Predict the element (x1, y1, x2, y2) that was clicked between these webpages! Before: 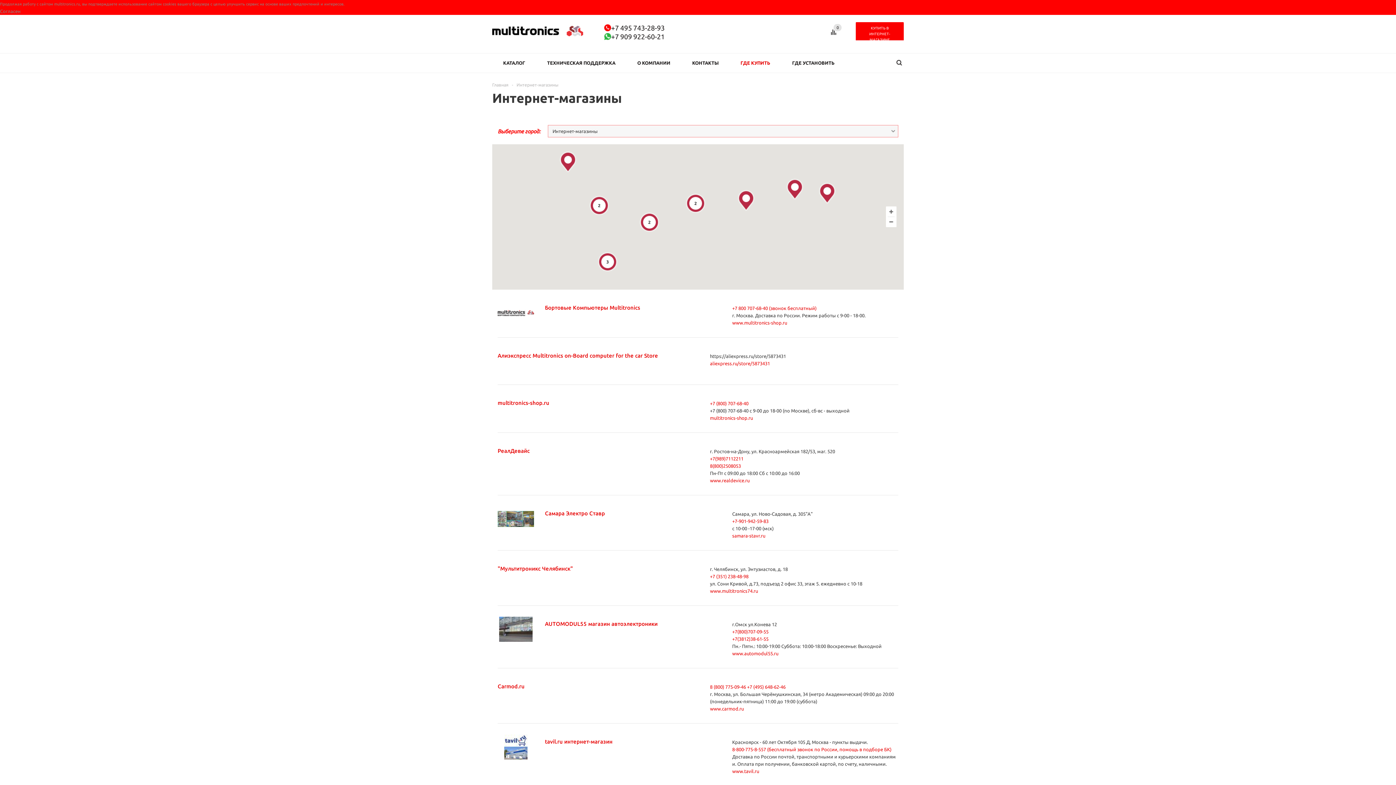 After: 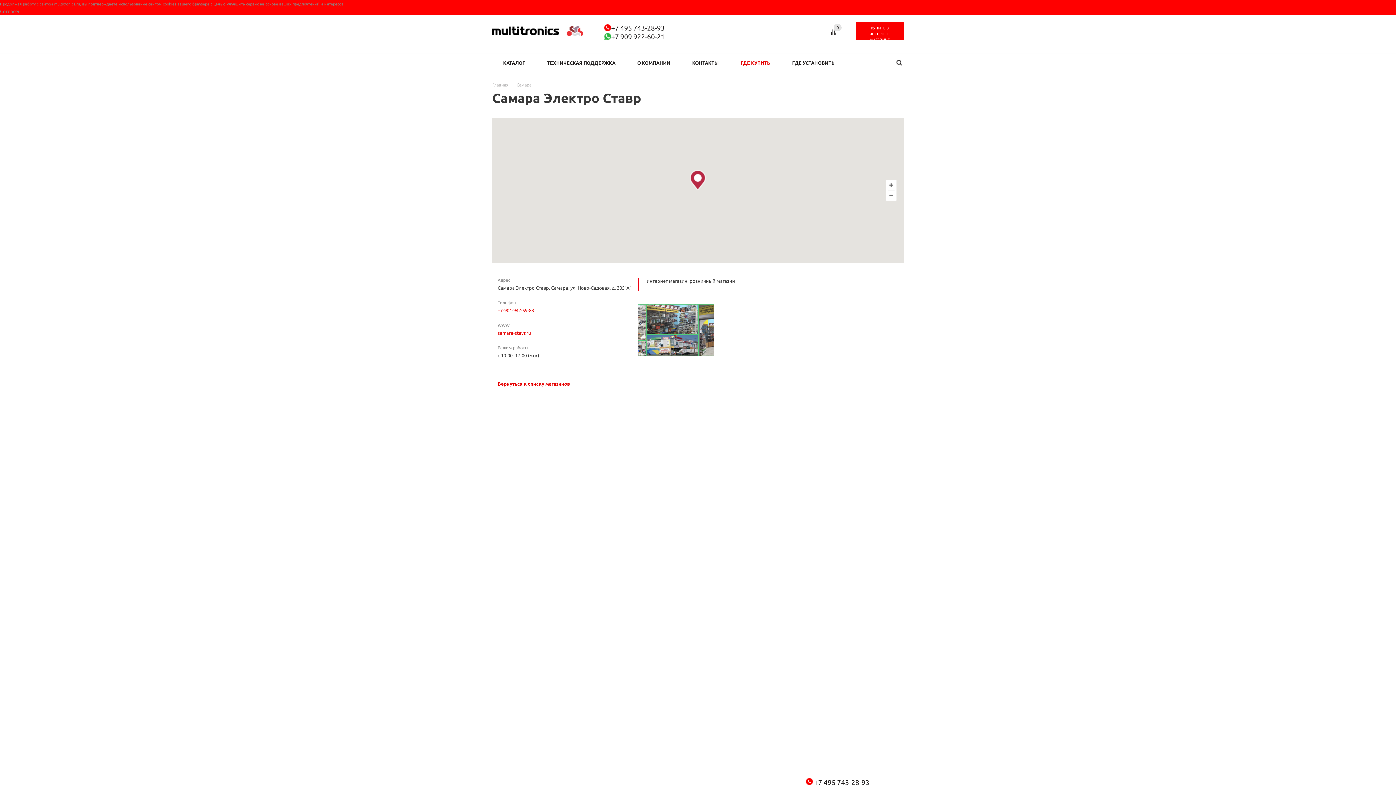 Action: label: Самара Электро Ставр bbox: (545, 510, 721, 517)